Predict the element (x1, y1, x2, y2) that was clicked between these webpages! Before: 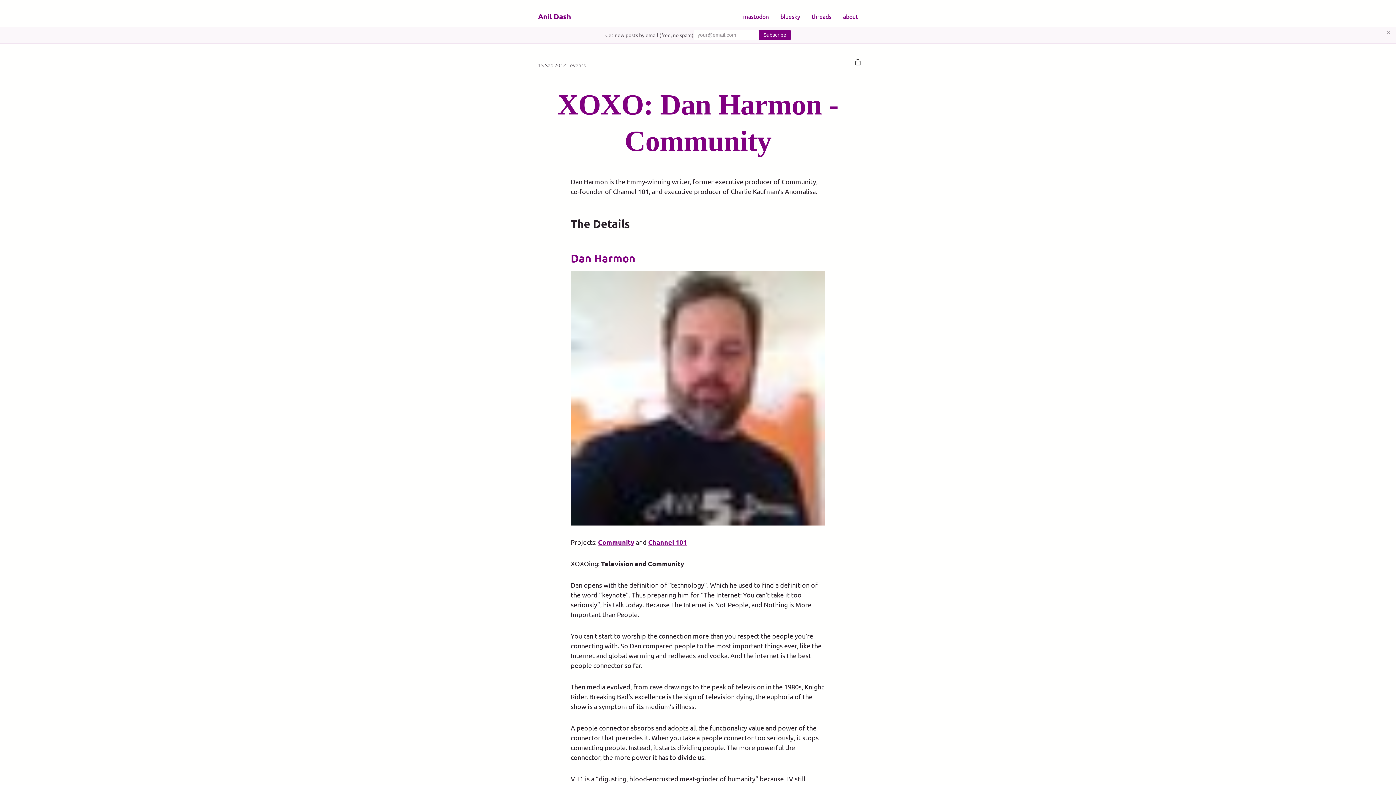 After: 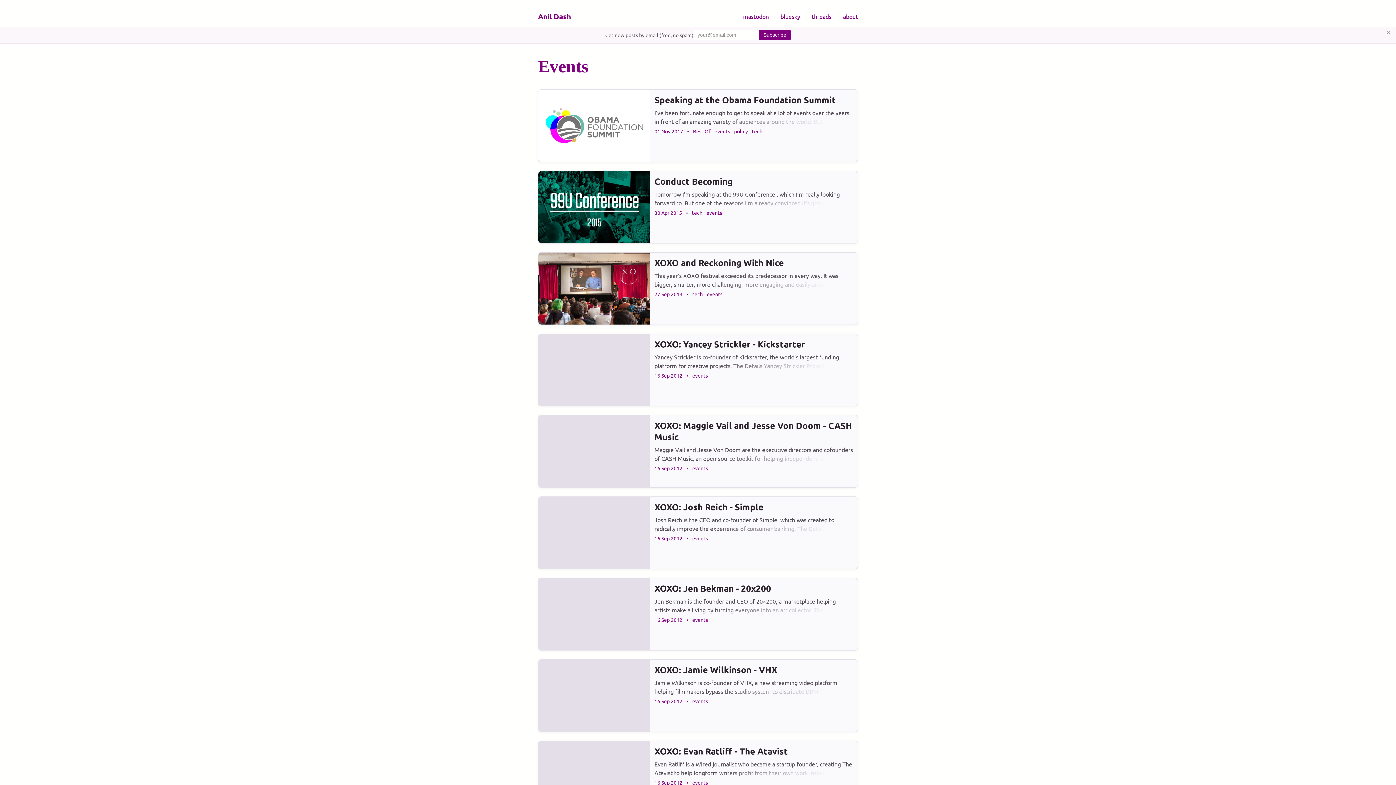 Action: label: events bbox: (570, 61, 585, 68)